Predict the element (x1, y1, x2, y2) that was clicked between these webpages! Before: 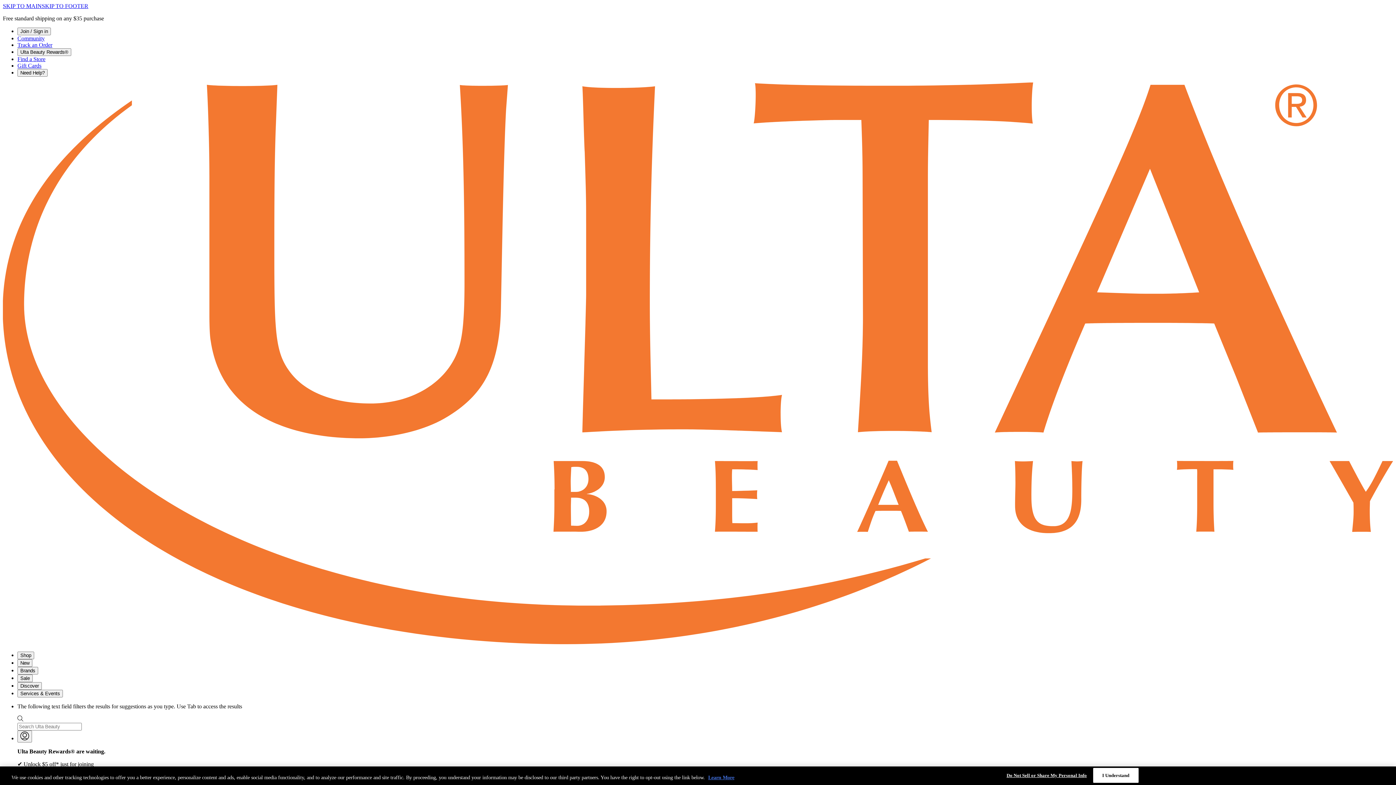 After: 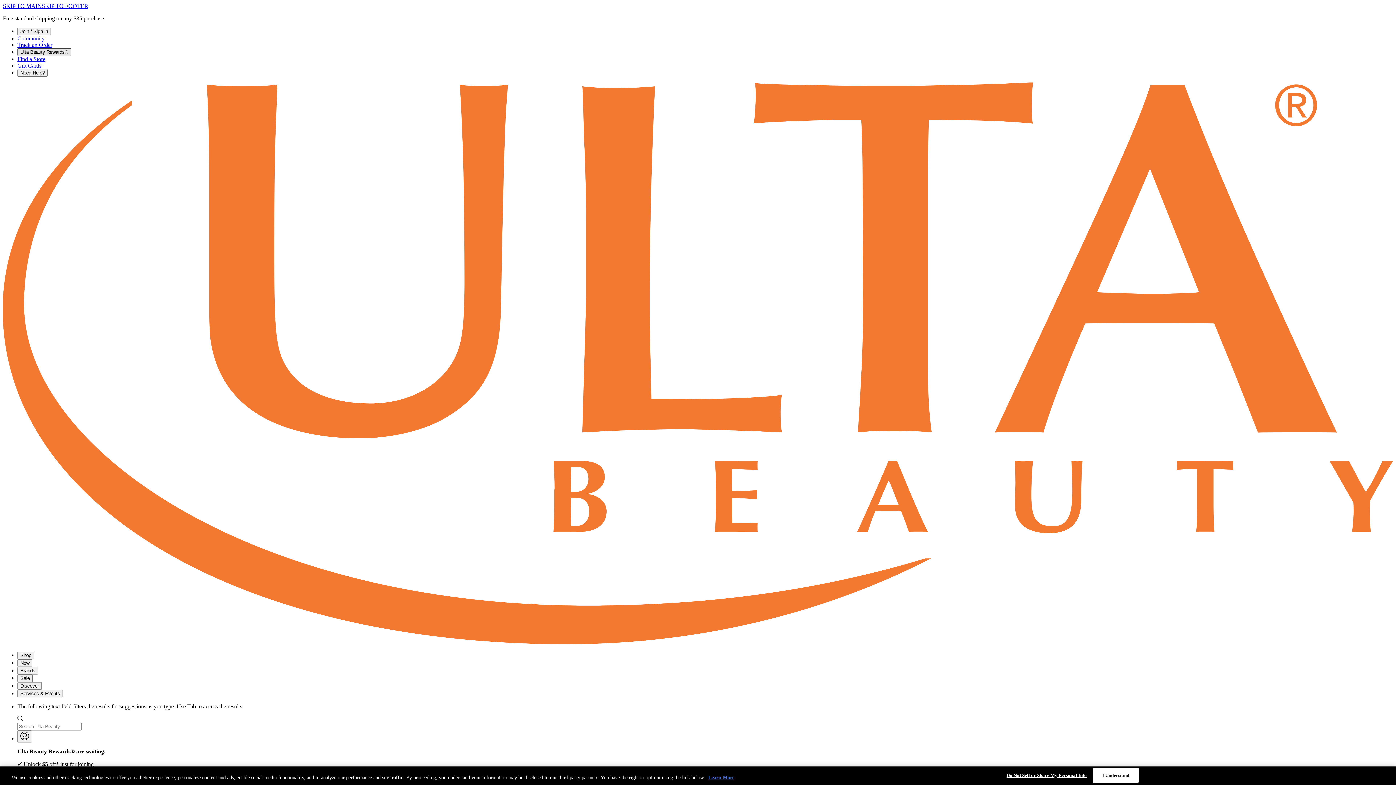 Action: label: Ulta Beauty Rewards® bbox: (17, 48, 71, 56)